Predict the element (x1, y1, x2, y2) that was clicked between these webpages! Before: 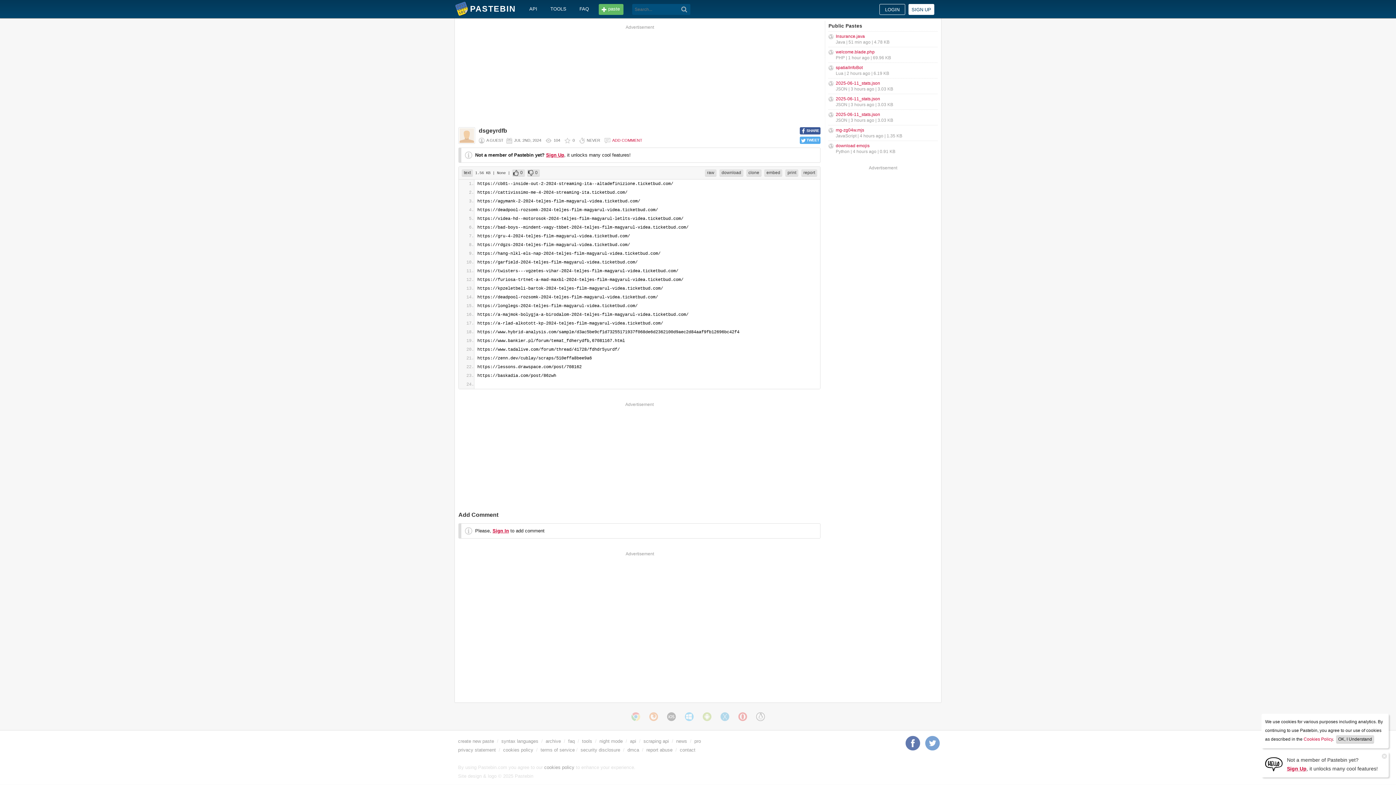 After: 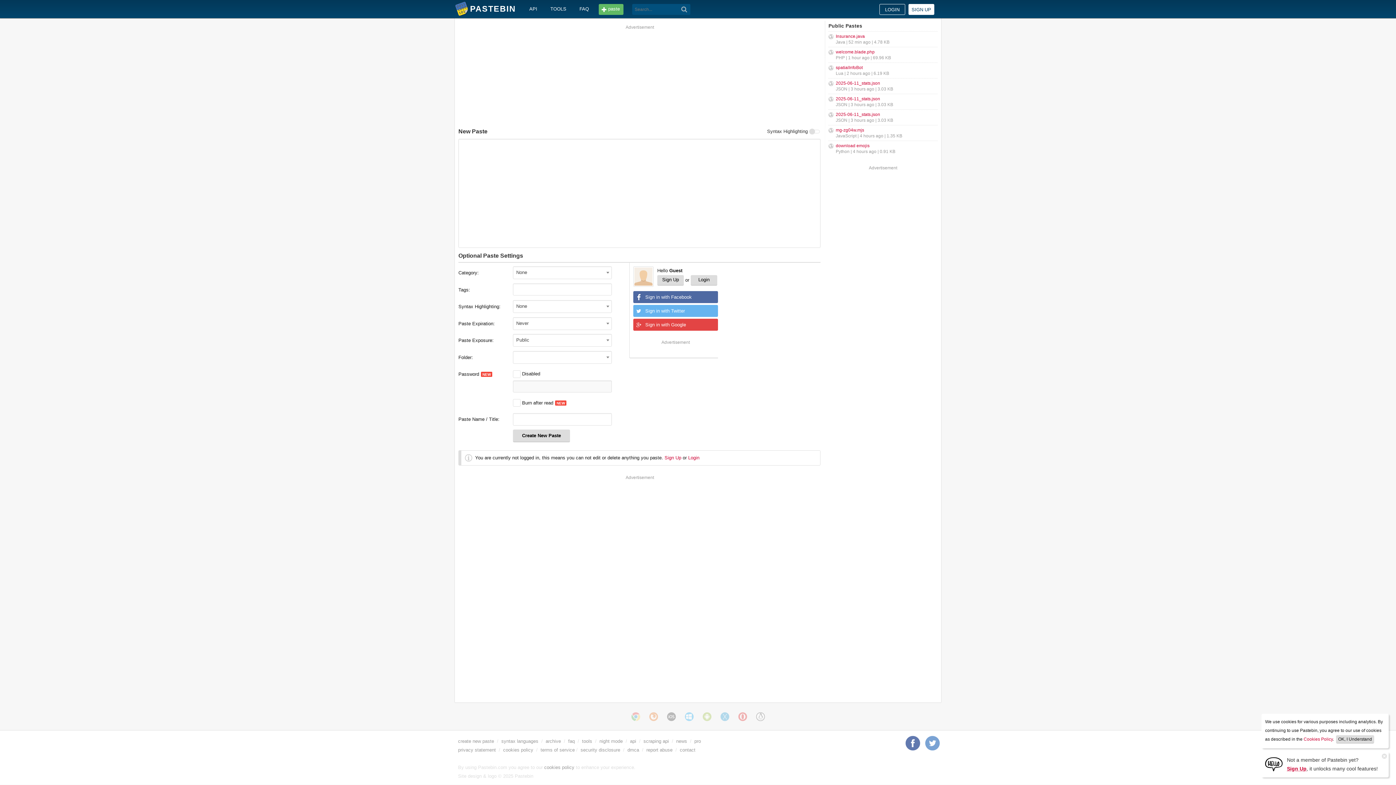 Action: bbox: (598, 4, 623, 14) label: paste